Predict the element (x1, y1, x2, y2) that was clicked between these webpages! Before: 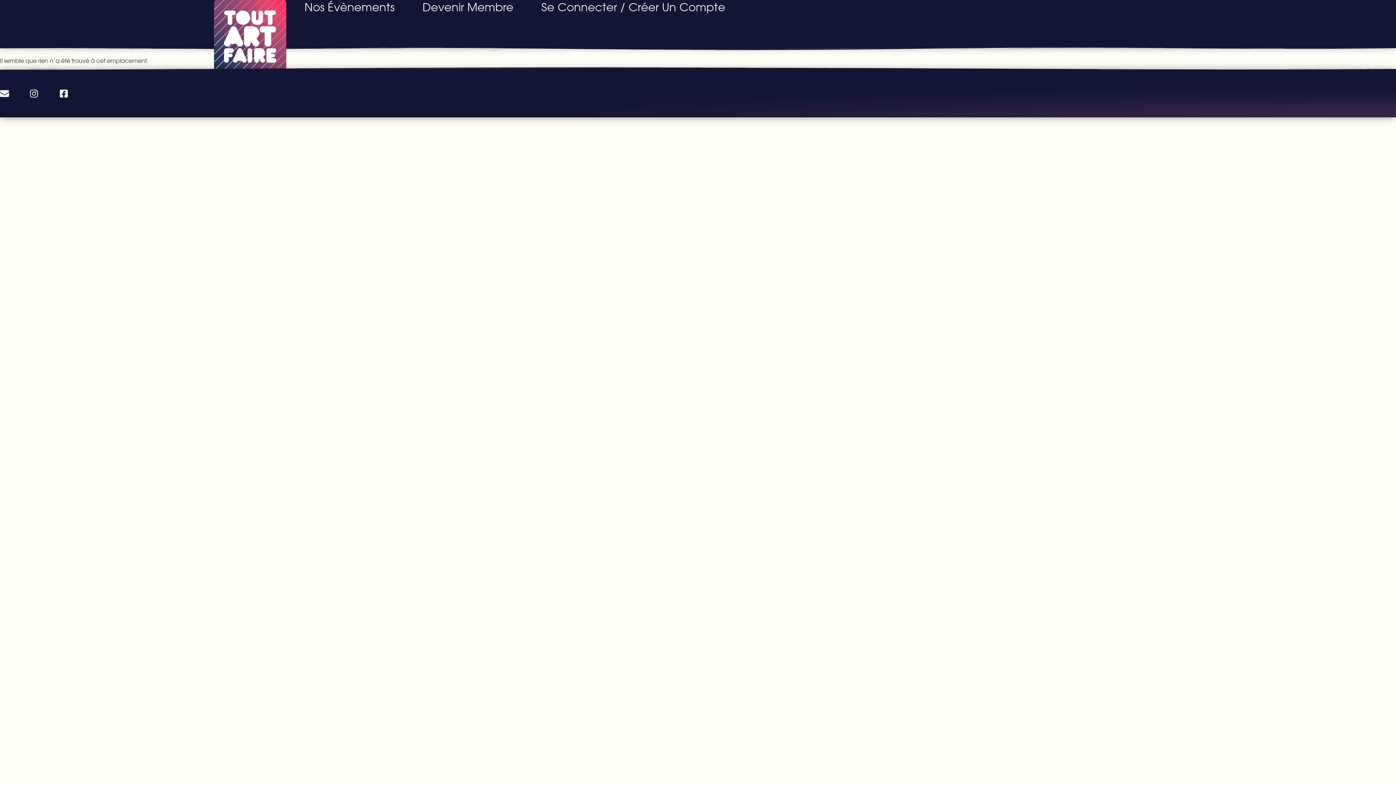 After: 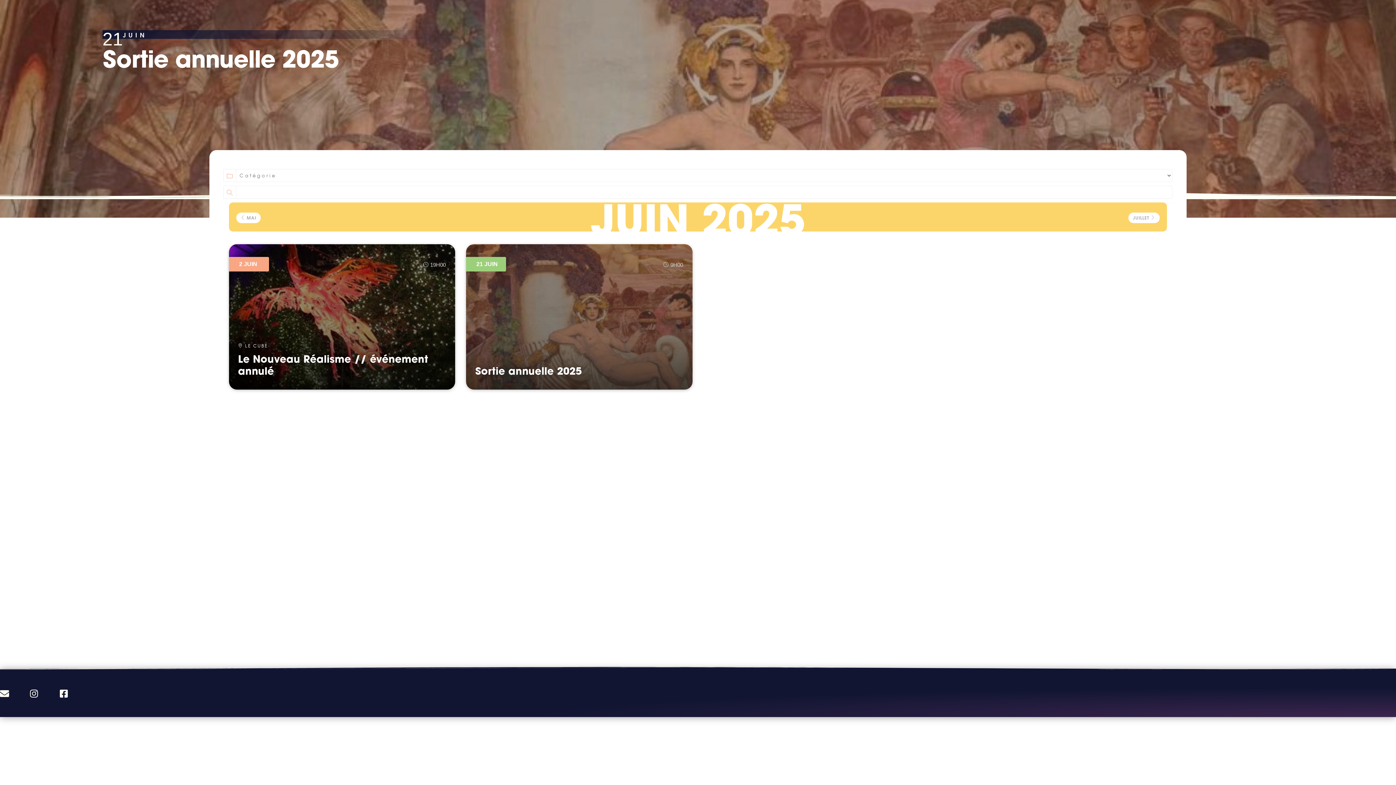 Action: label: Nos Évènements bbox: (304, 0, 394, 14)